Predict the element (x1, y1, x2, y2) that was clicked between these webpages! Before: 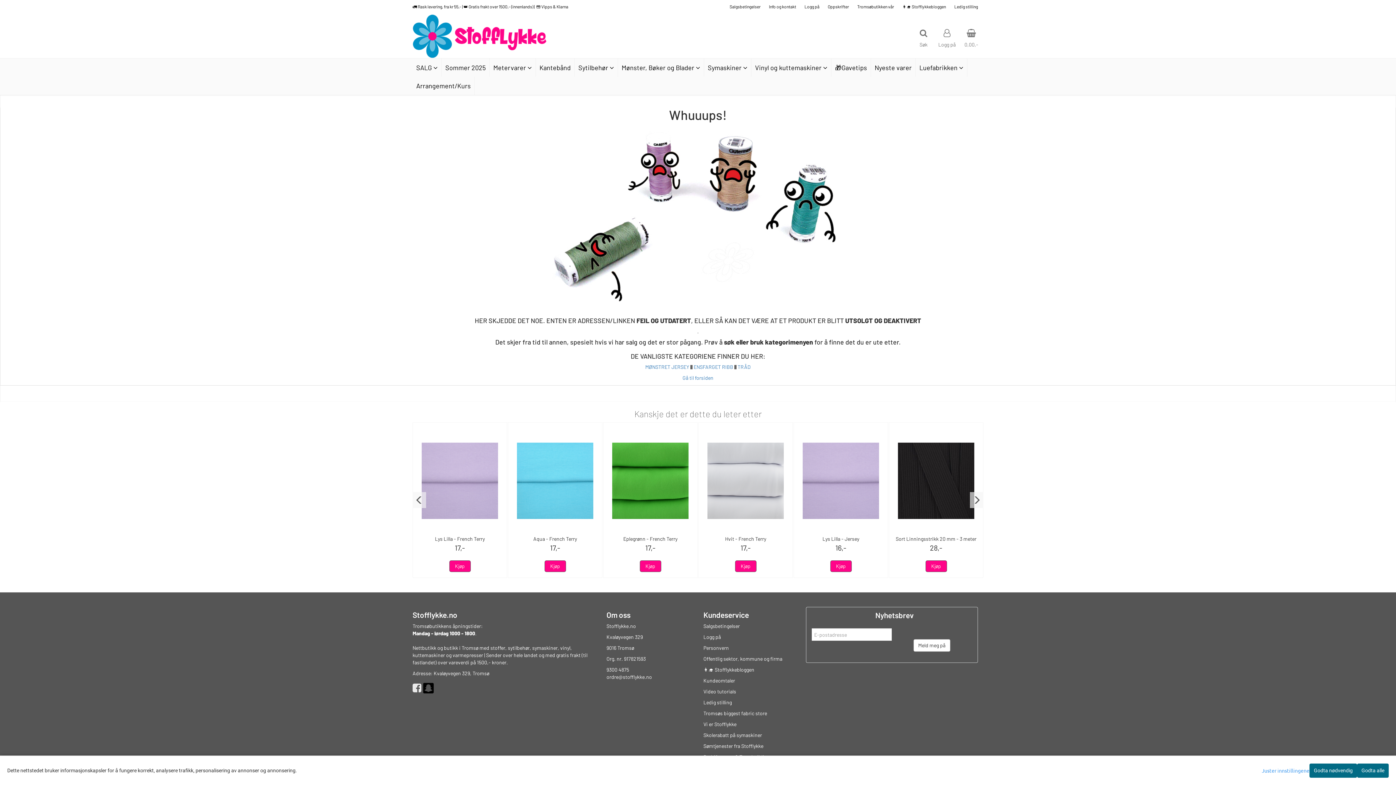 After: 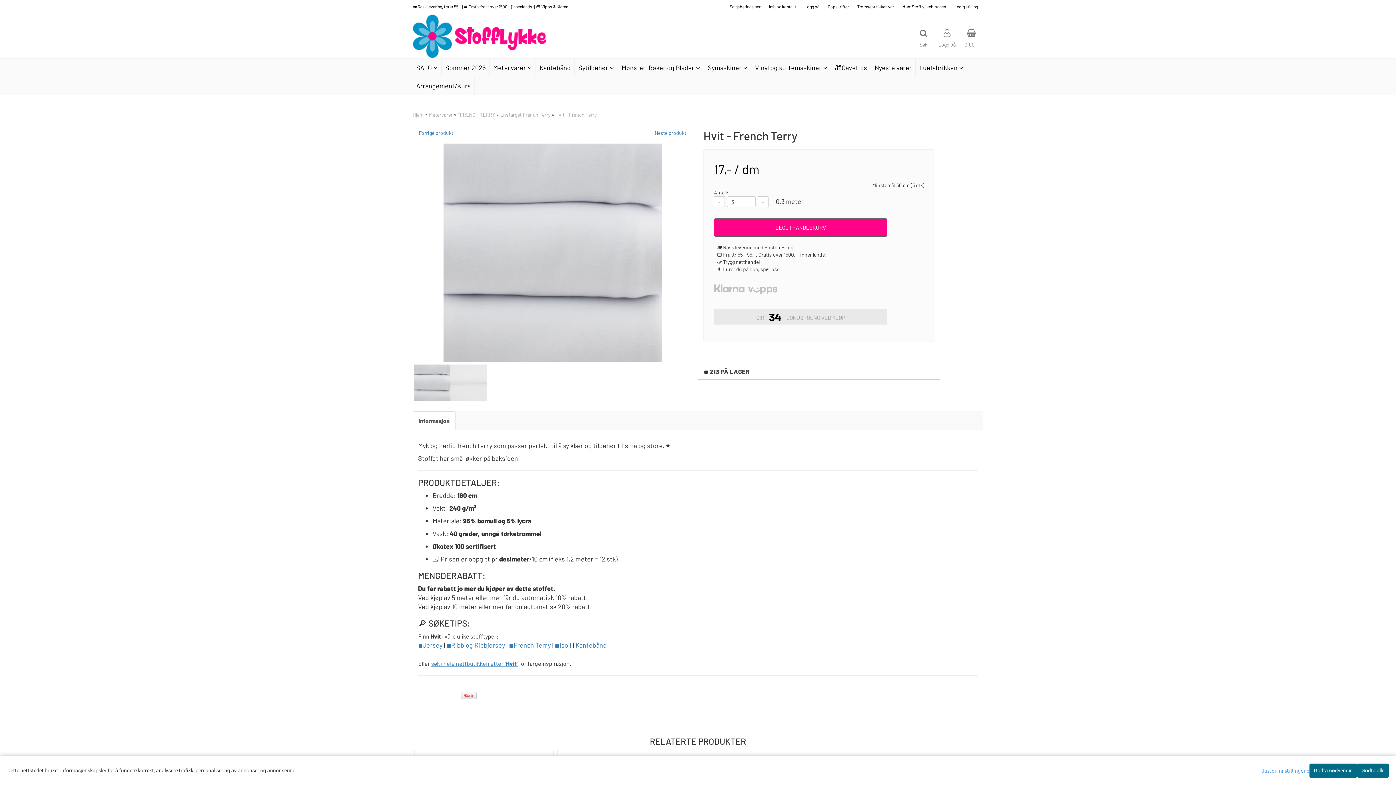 Action: bbox: (725, 536, 766, 542) label: Hvit - French Terry